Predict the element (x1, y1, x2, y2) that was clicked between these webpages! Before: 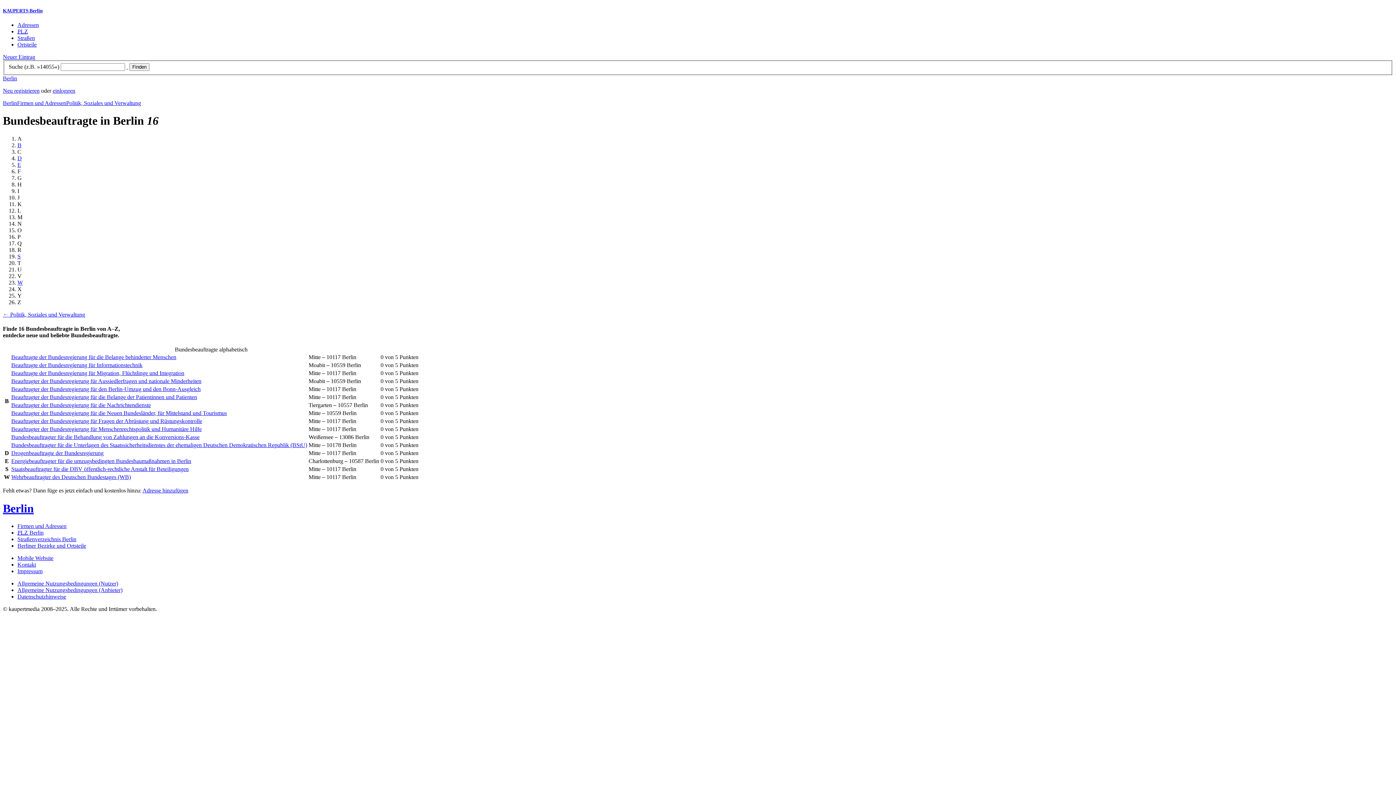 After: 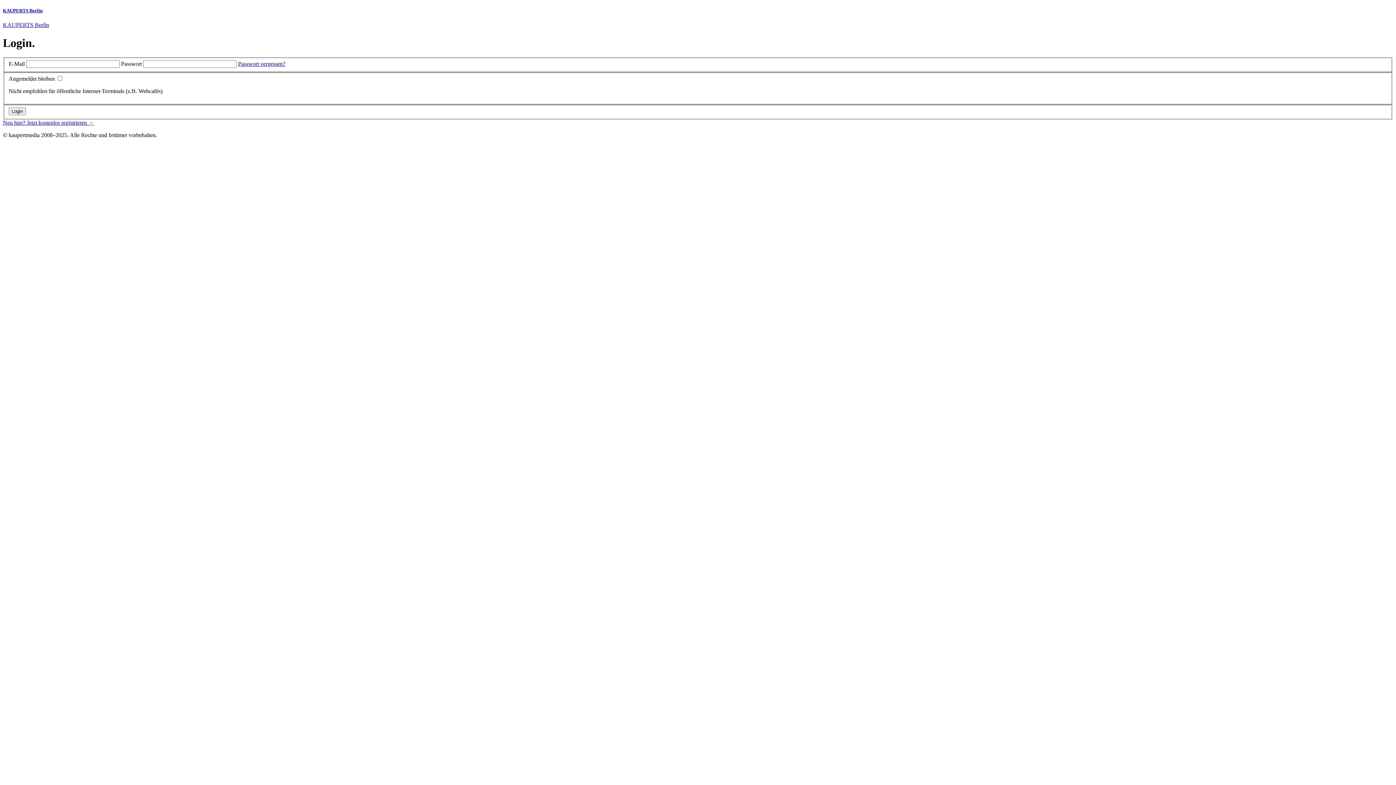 Action: label: einloggen bbox: (52, 87, 75, 93)